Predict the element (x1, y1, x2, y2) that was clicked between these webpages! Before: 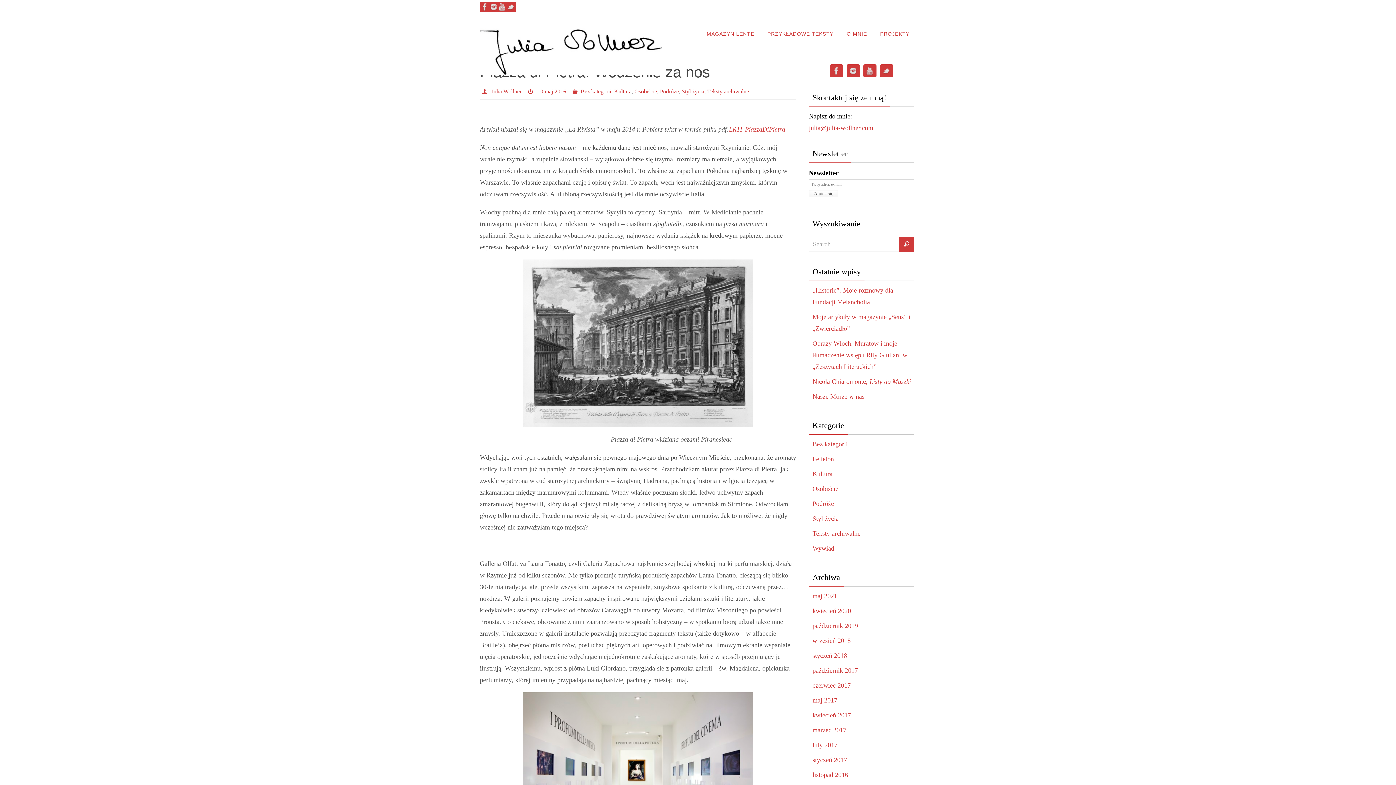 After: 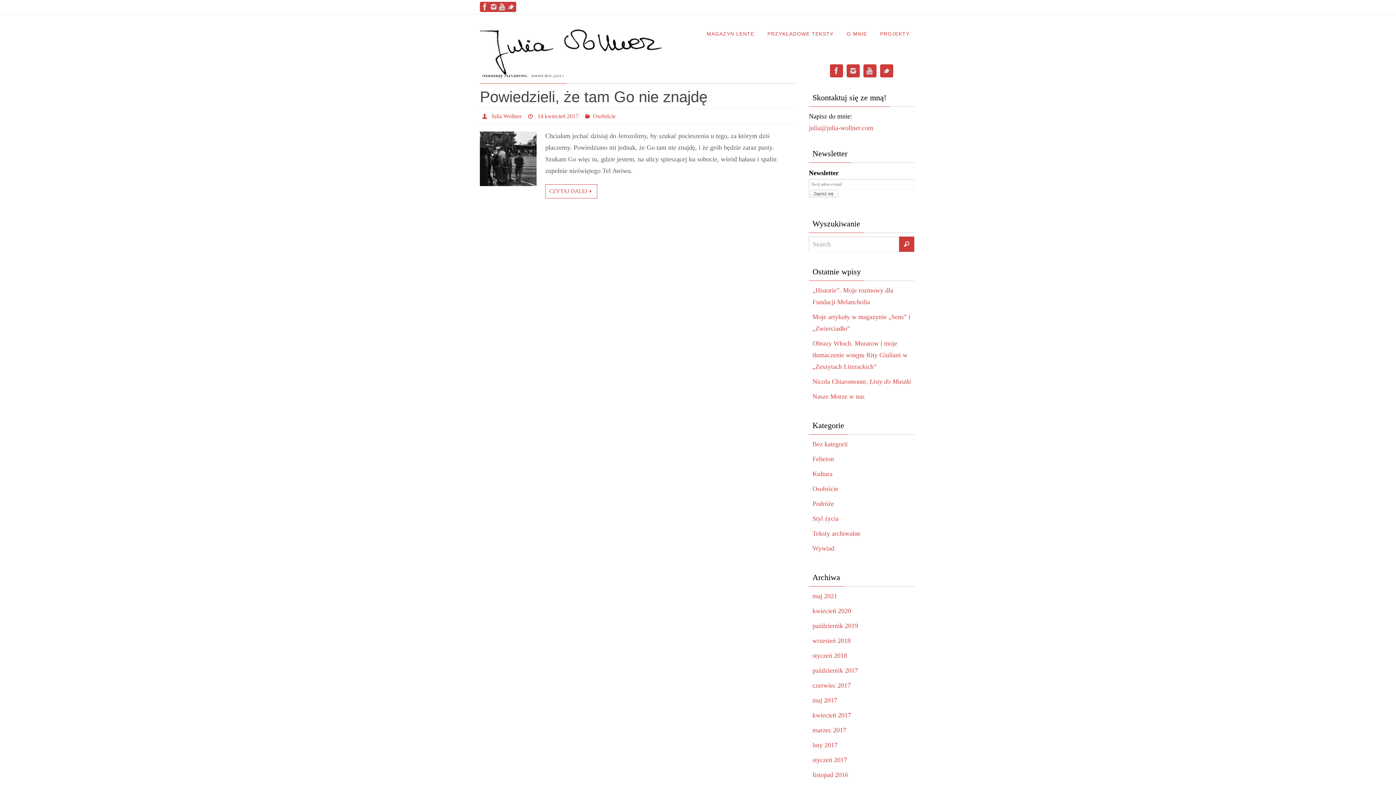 Action: label: kwiecień 2017 bbox: (812, 712, 851, 719)